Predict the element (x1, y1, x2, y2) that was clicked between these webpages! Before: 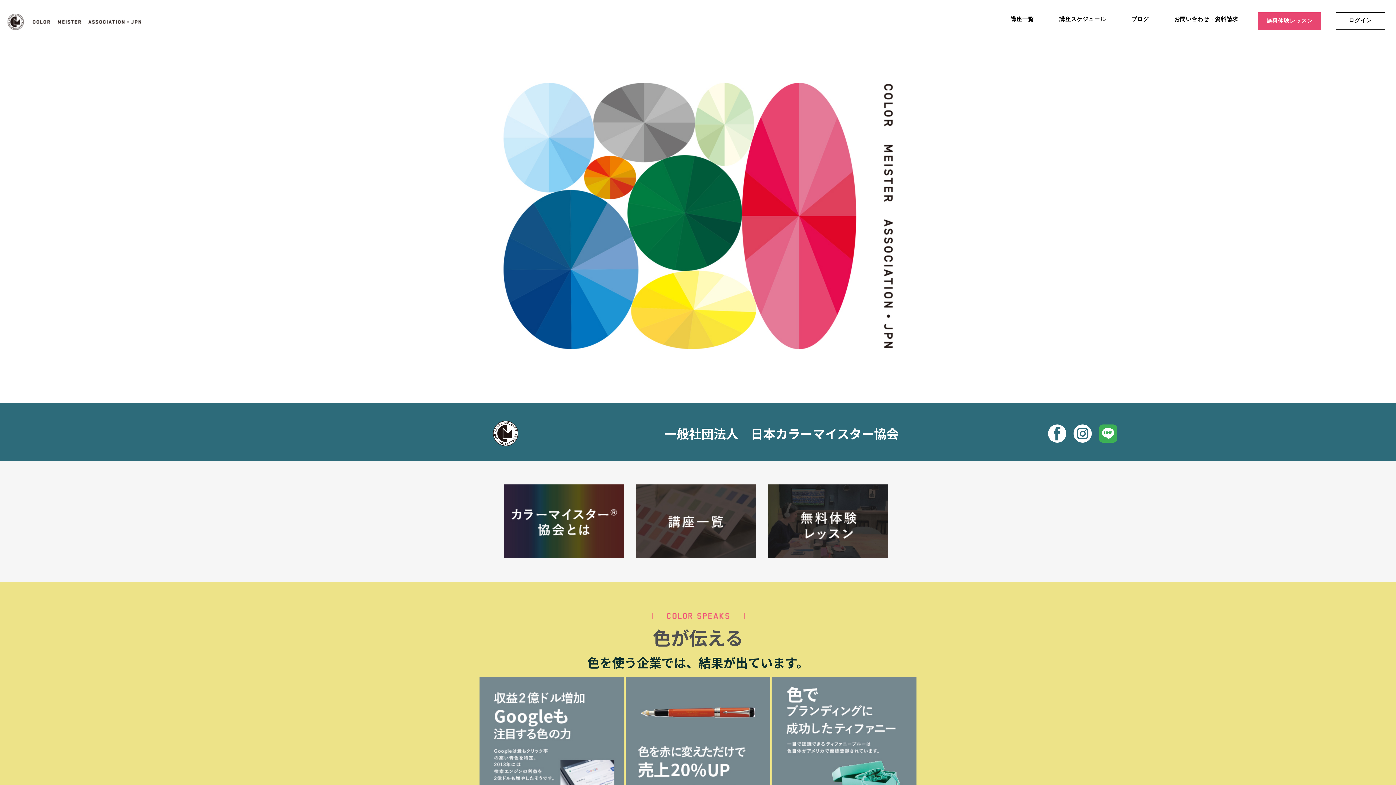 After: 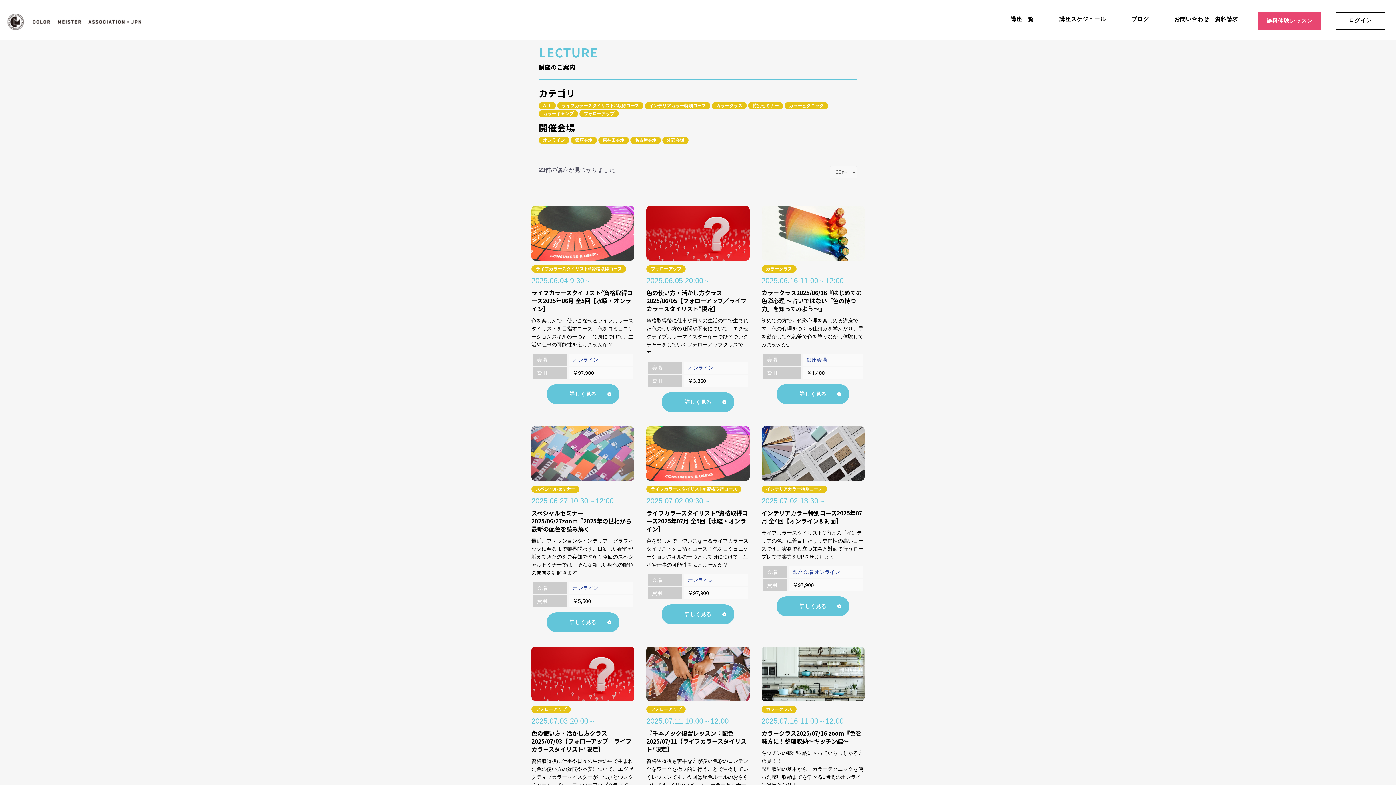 Action: label:   bbox: (630, 557, 762, 562)